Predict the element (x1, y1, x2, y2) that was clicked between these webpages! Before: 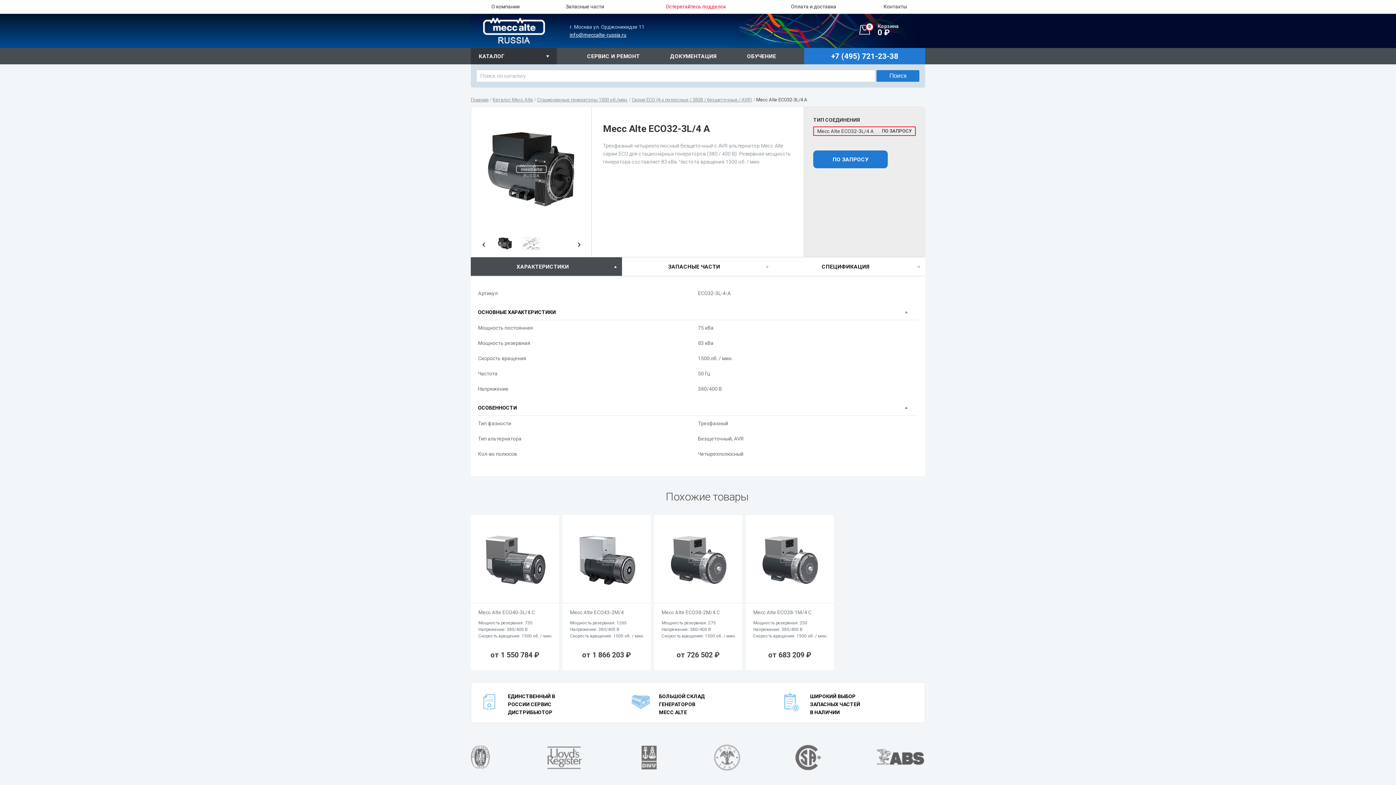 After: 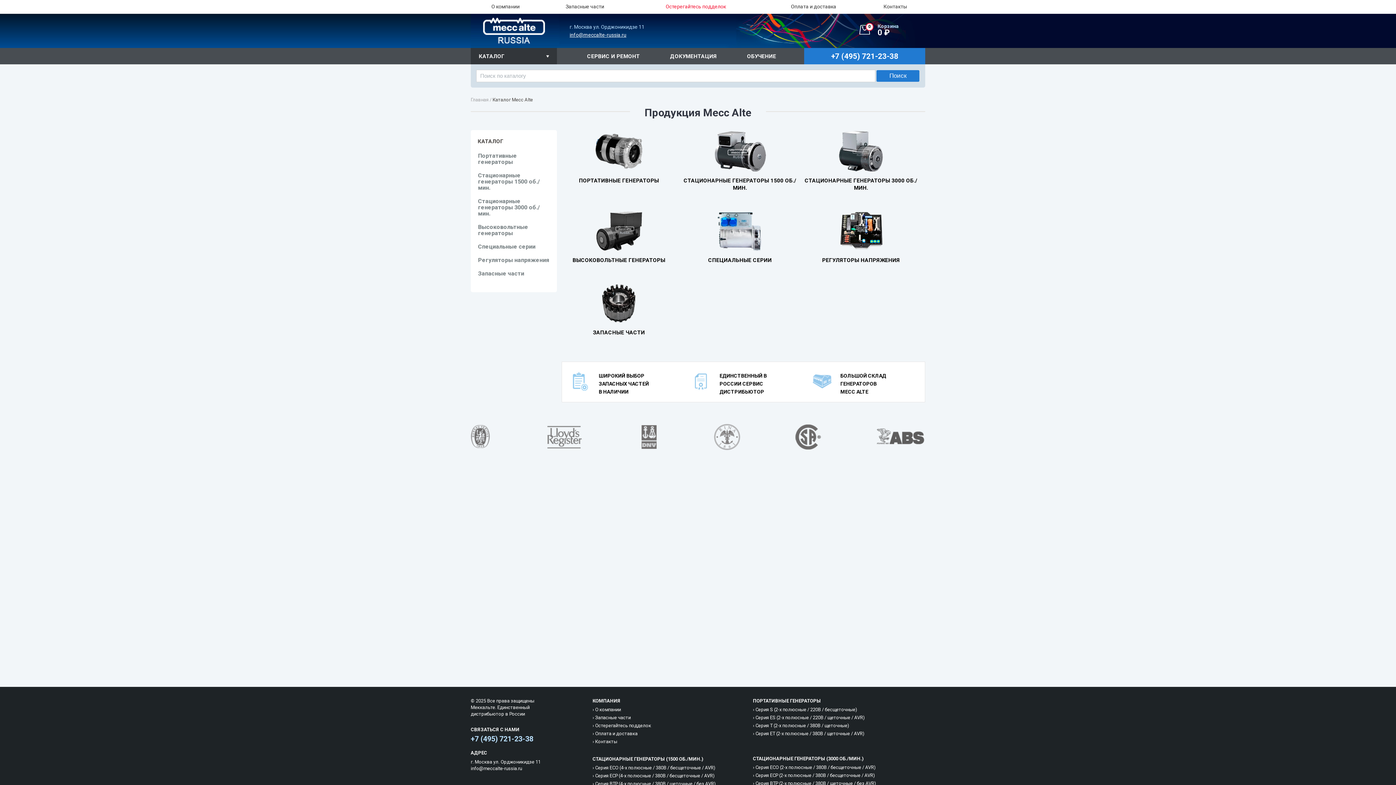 Action: bbox: (492, 96, 533, 104) label: Каталог Mecc Alte